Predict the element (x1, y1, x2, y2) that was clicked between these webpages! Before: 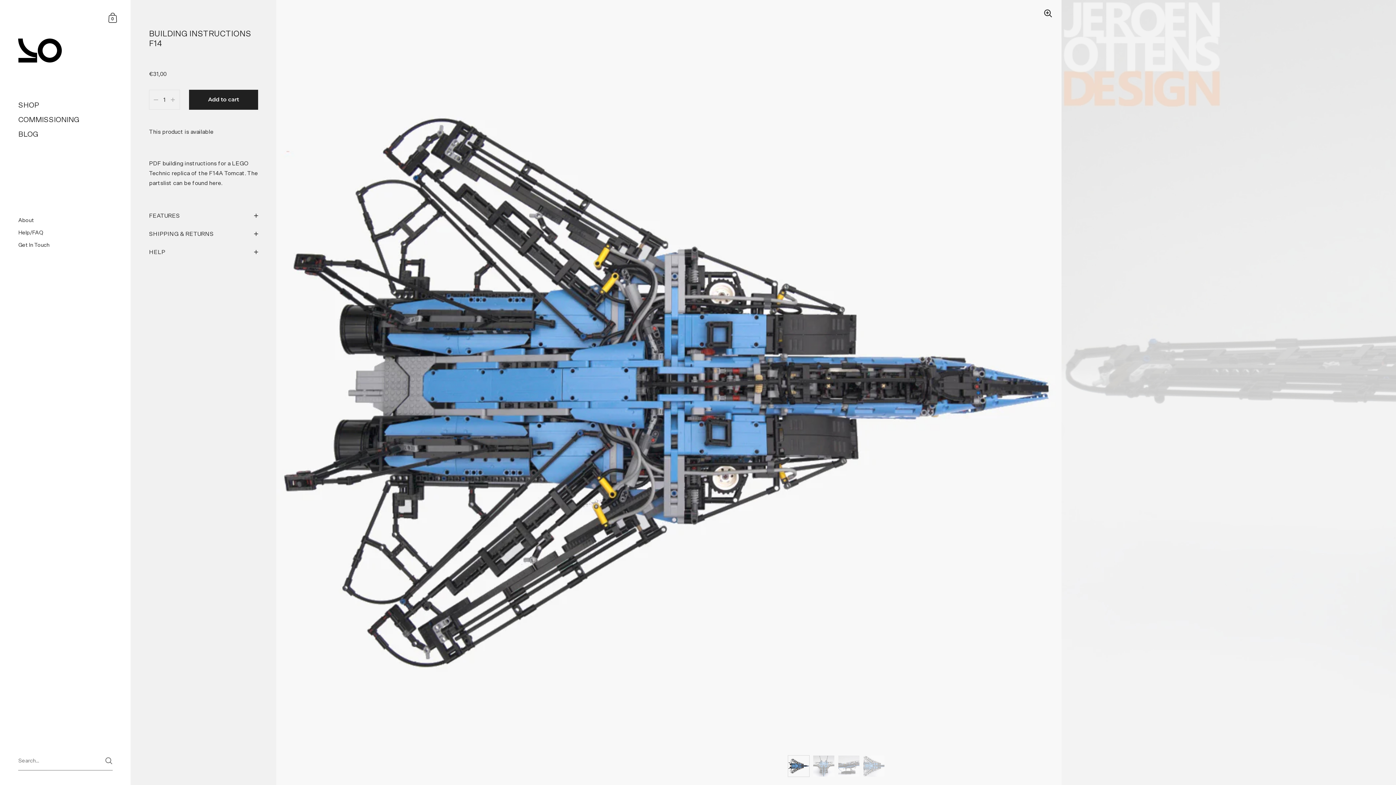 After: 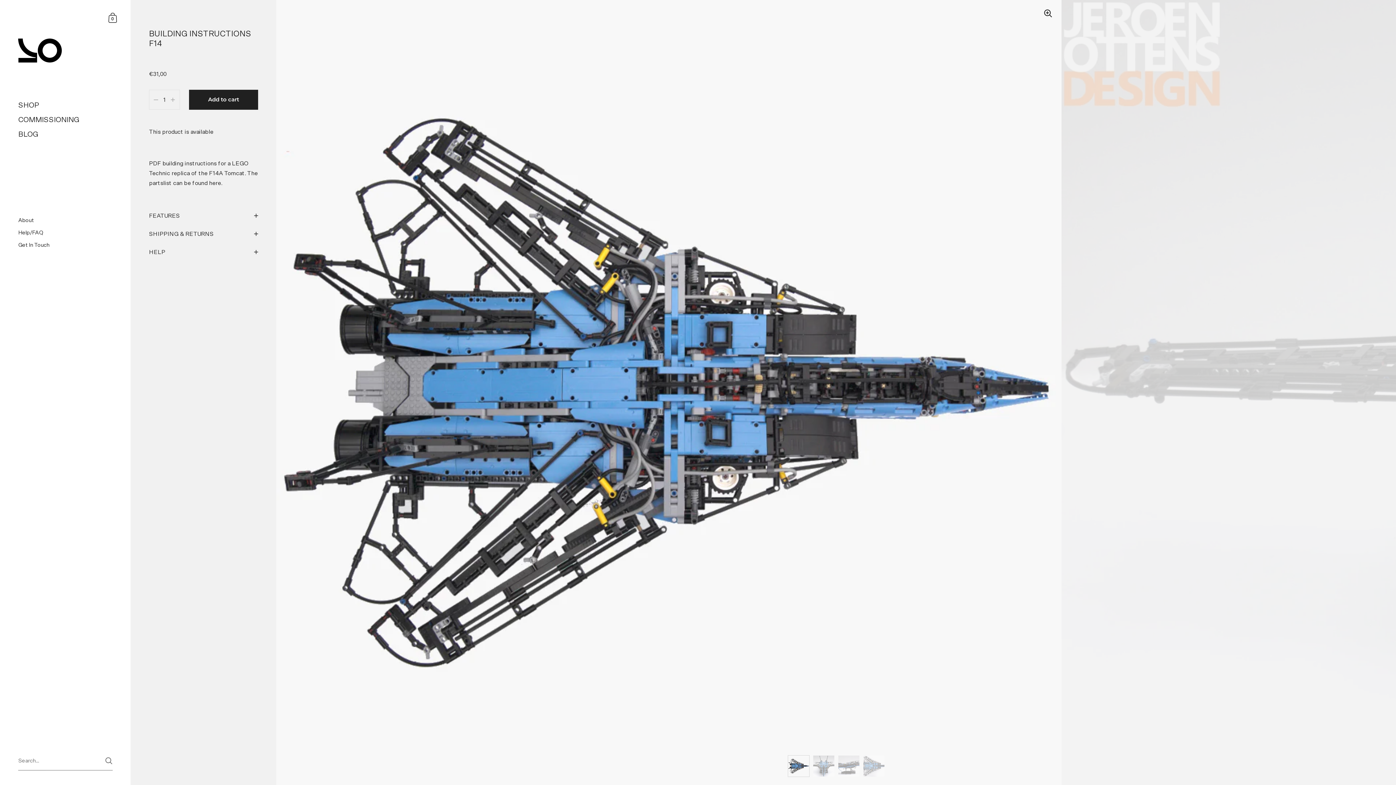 Action: bbox: (149, 56, 258, 62)